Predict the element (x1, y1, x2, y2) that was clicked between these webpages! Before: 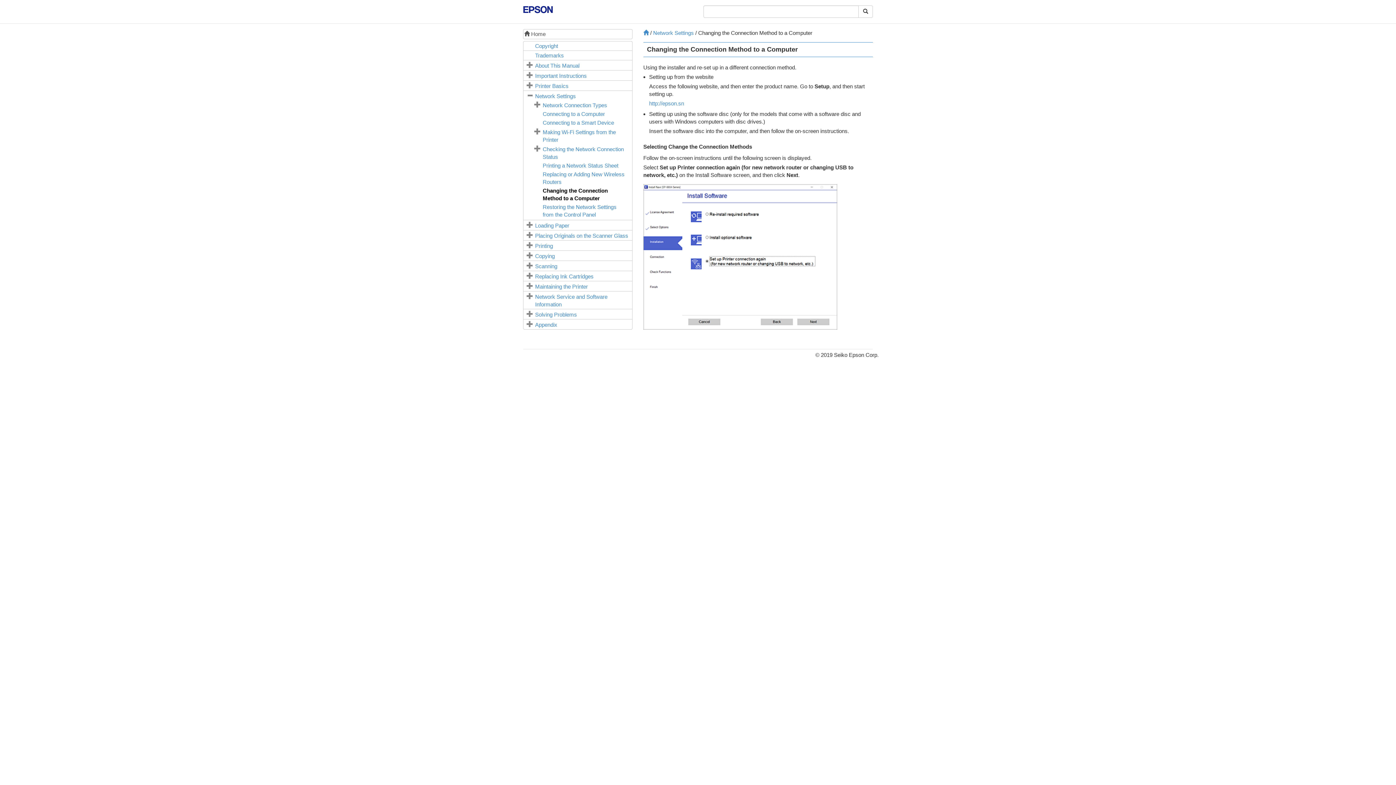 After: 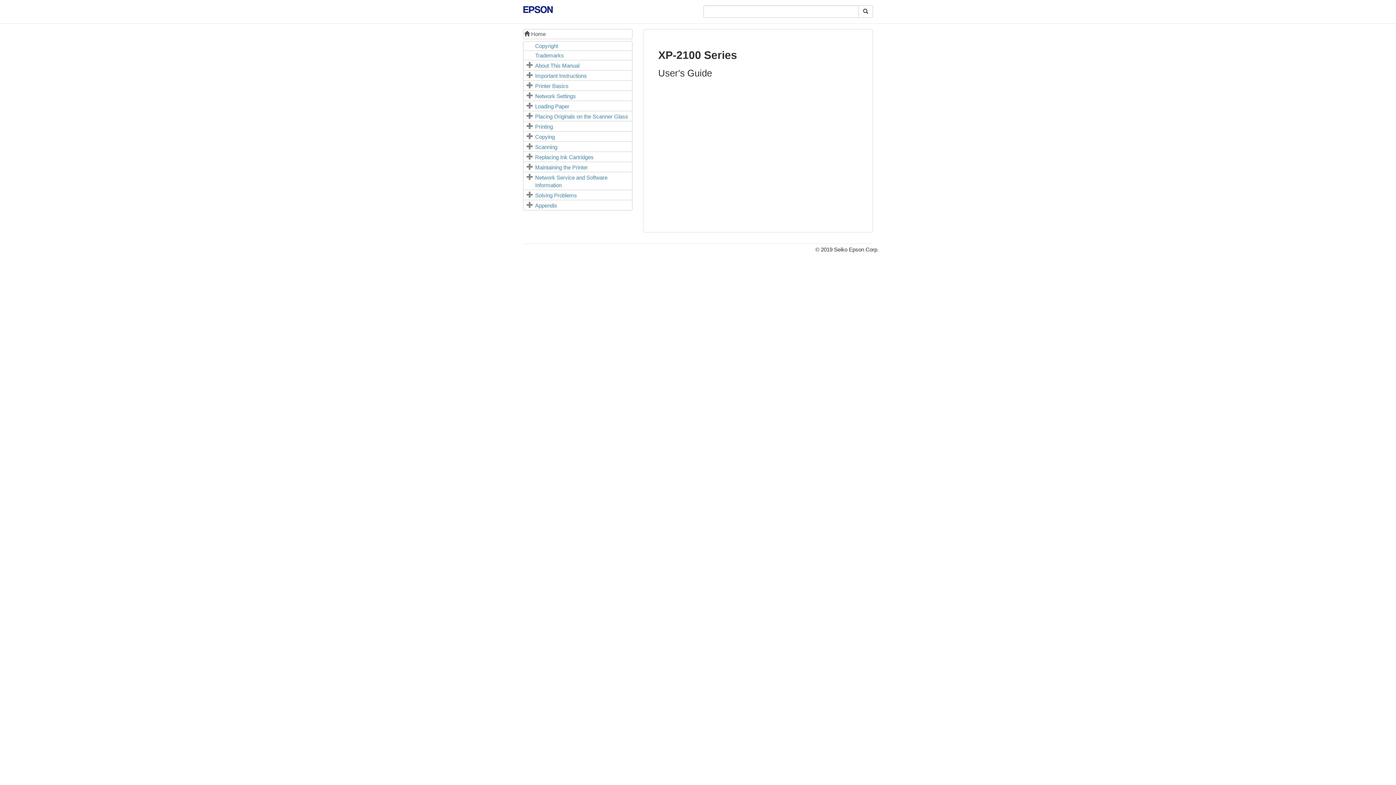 Action: bbox: (643, 29, 648, 36)